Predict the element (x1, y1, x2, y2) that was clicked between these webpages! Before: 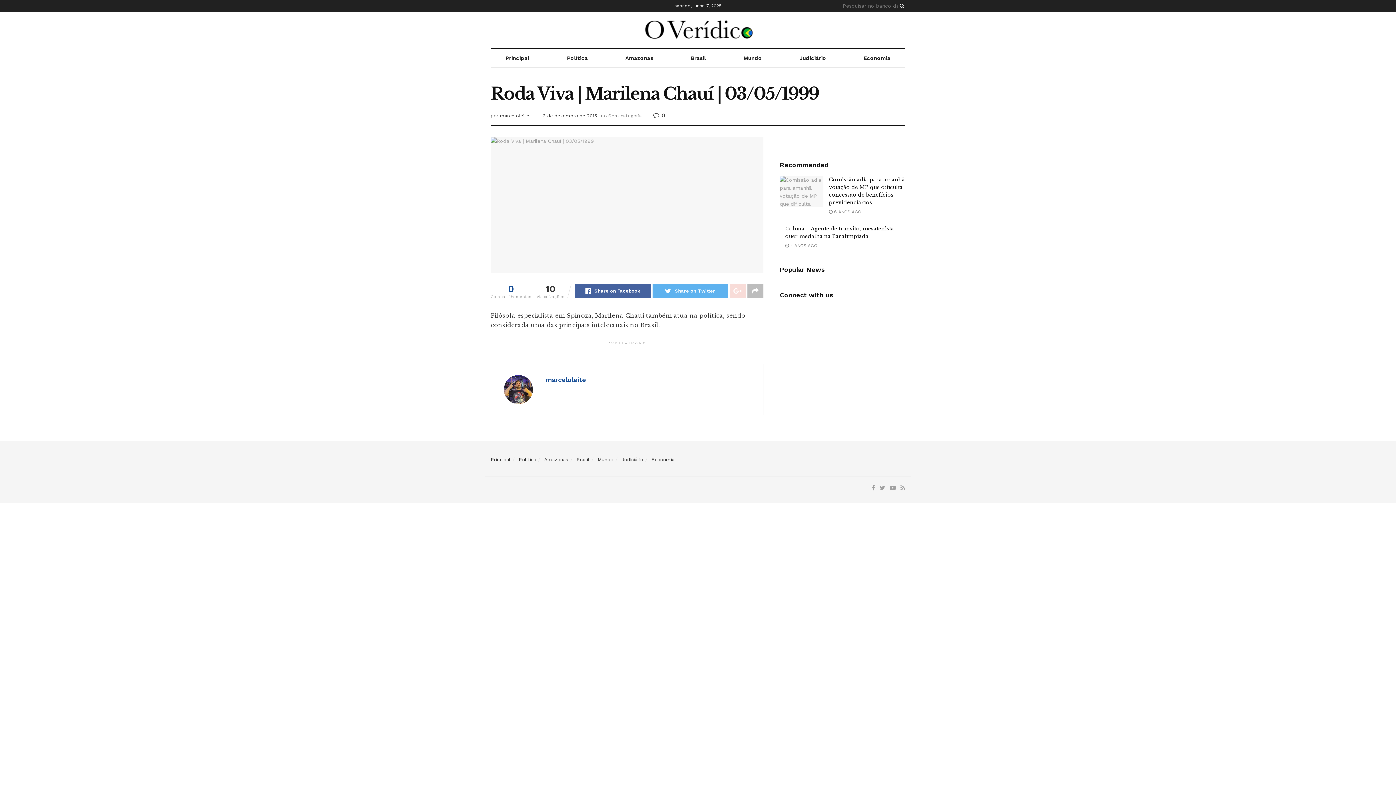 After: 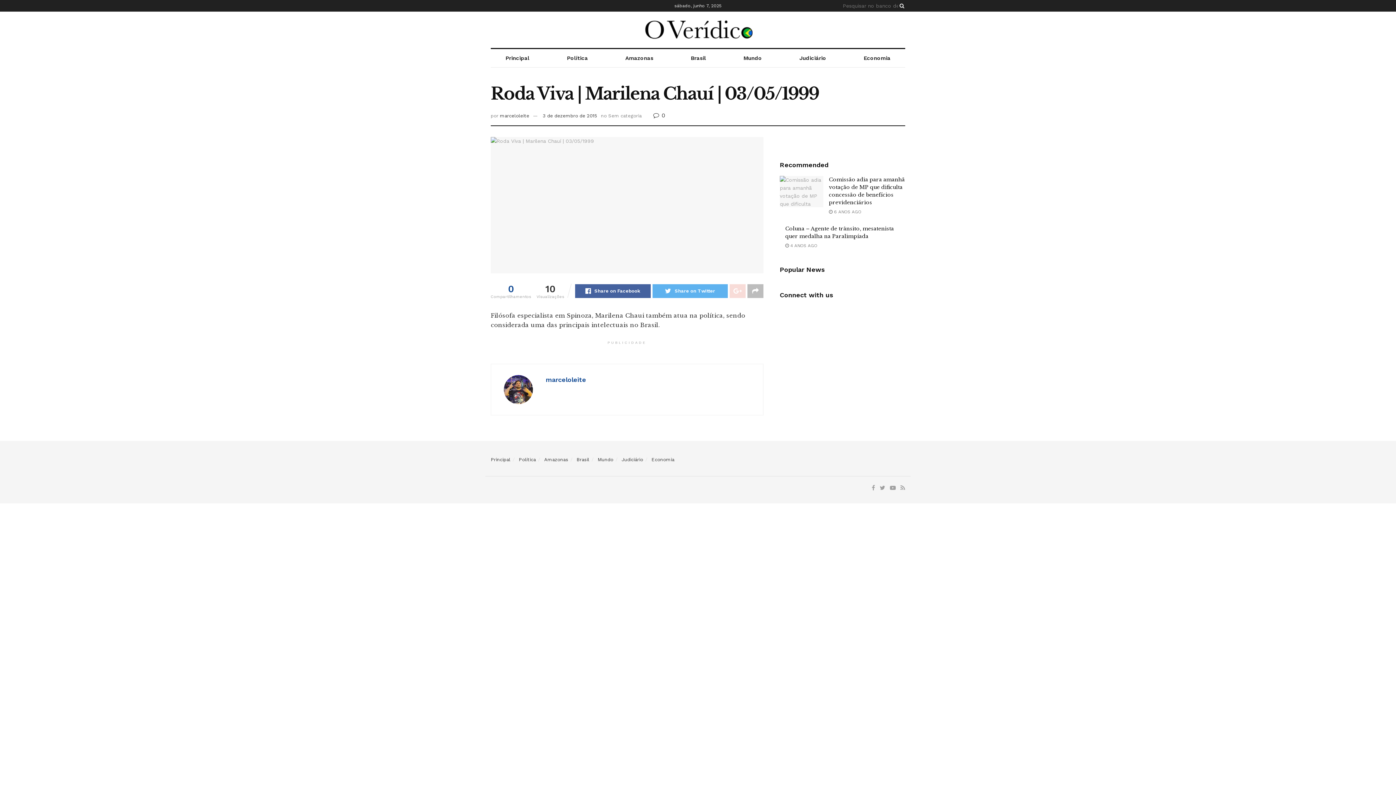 Action: bbox: (542, 113, 597, 118) label: 3 de dezembro de 2015